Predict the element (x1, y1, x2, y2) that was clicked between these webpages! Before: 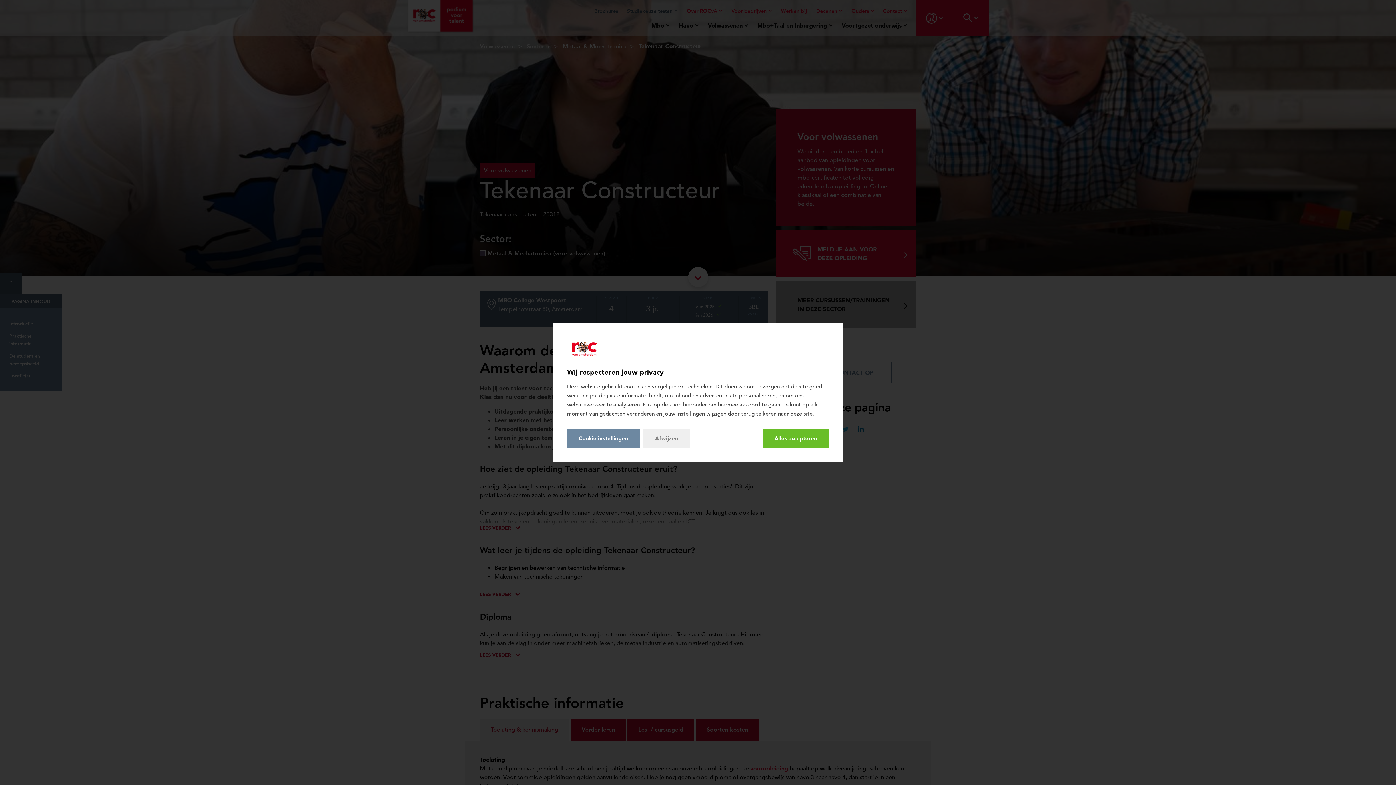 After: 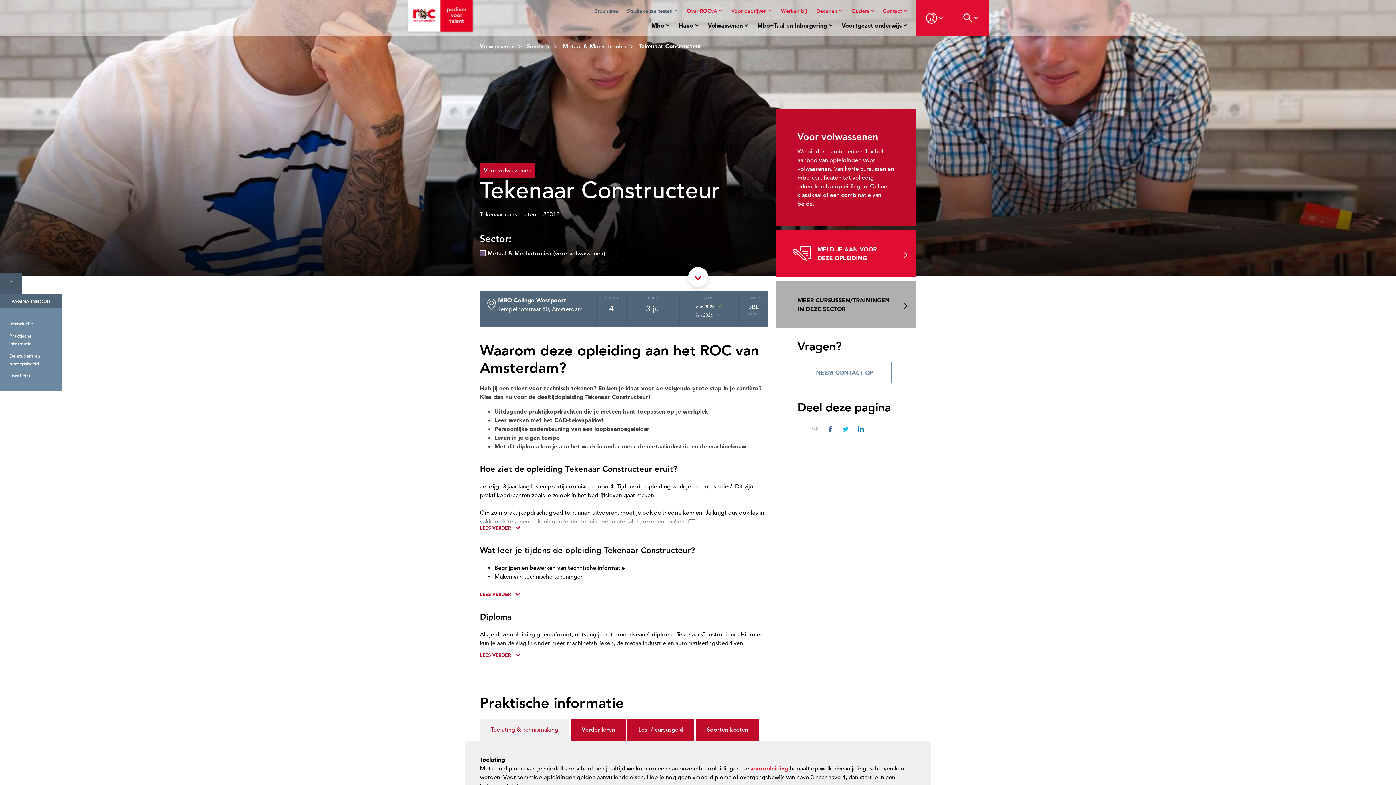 Action: label: Afwijzen bbox: (643, 429, 690, 448)